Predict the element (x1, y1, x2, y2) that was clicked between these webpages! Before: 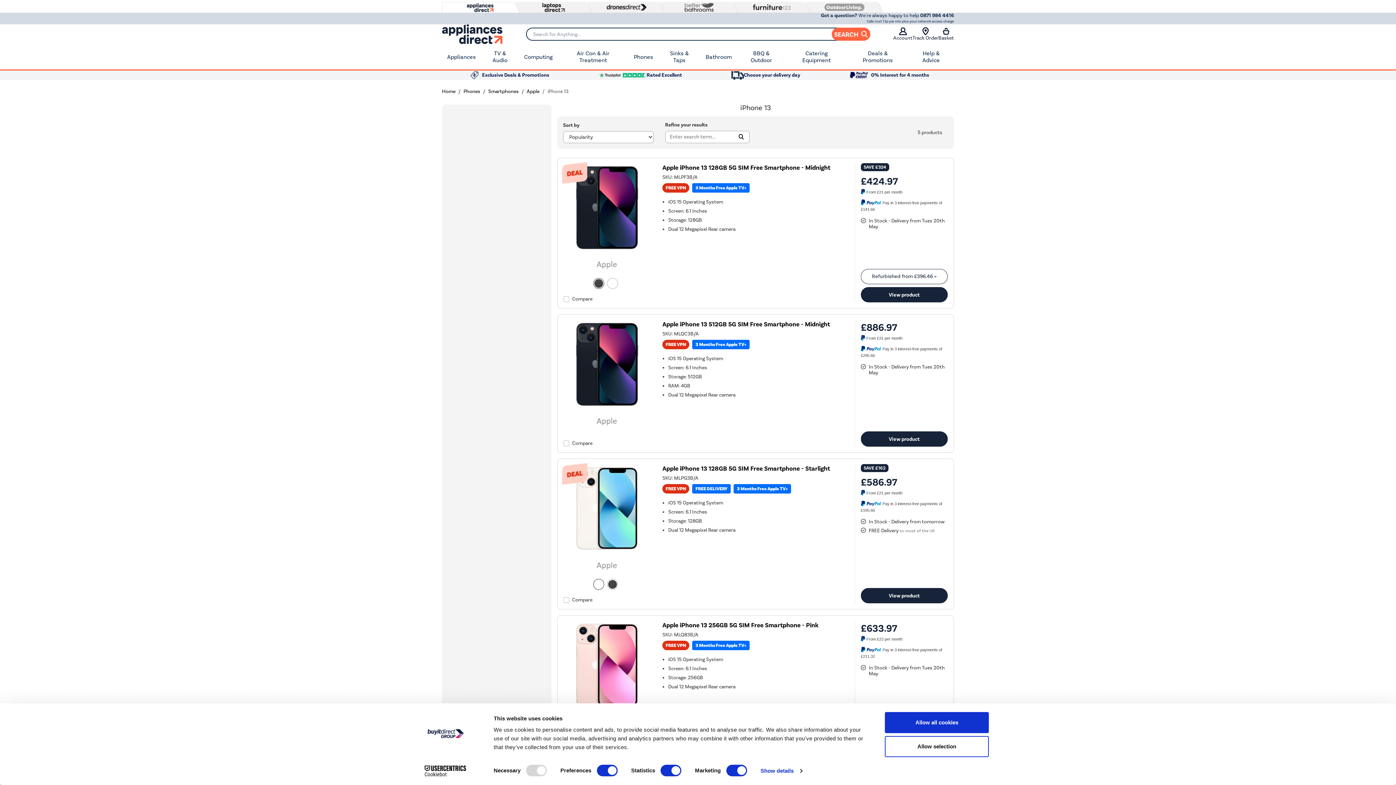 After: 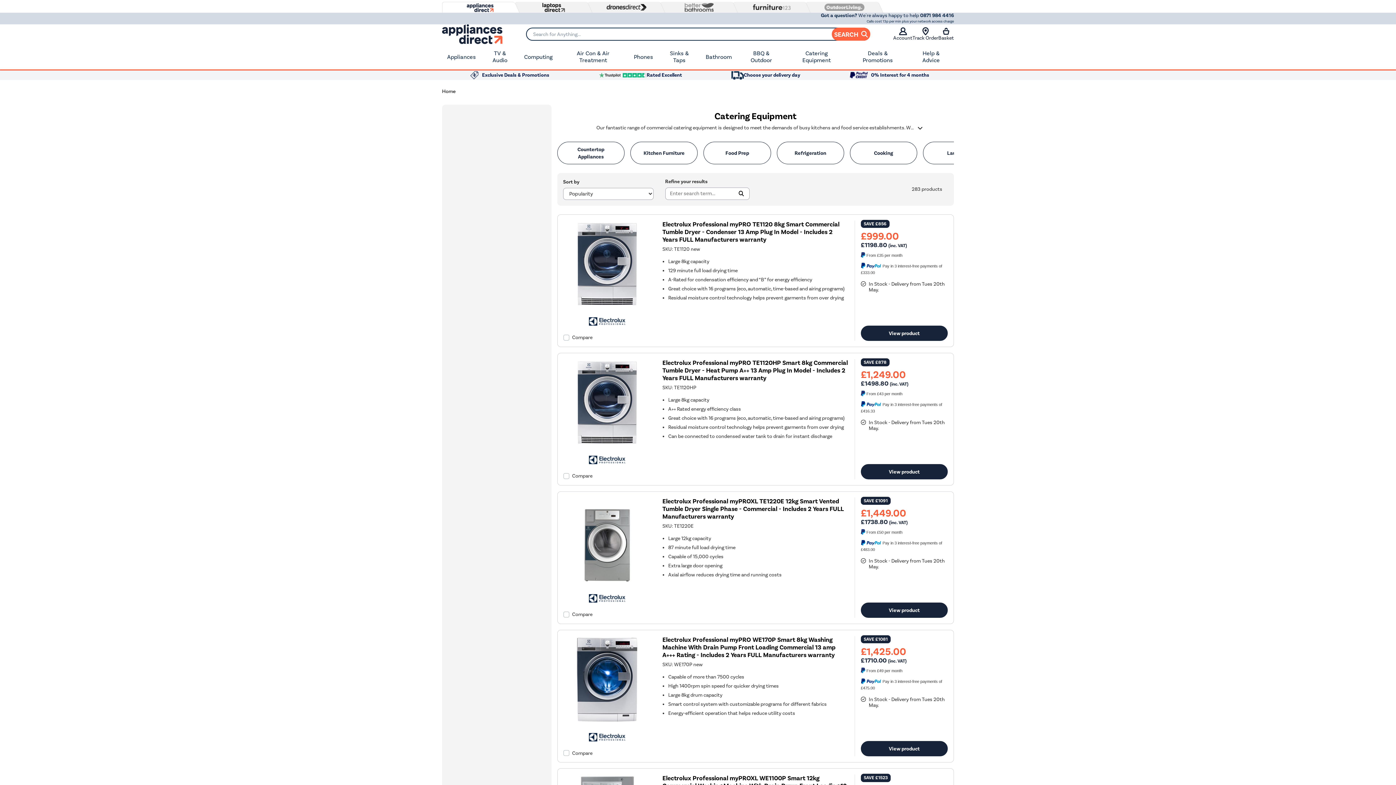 Action: label: Catering Equipment bbox: (785, 44, 847, 69)